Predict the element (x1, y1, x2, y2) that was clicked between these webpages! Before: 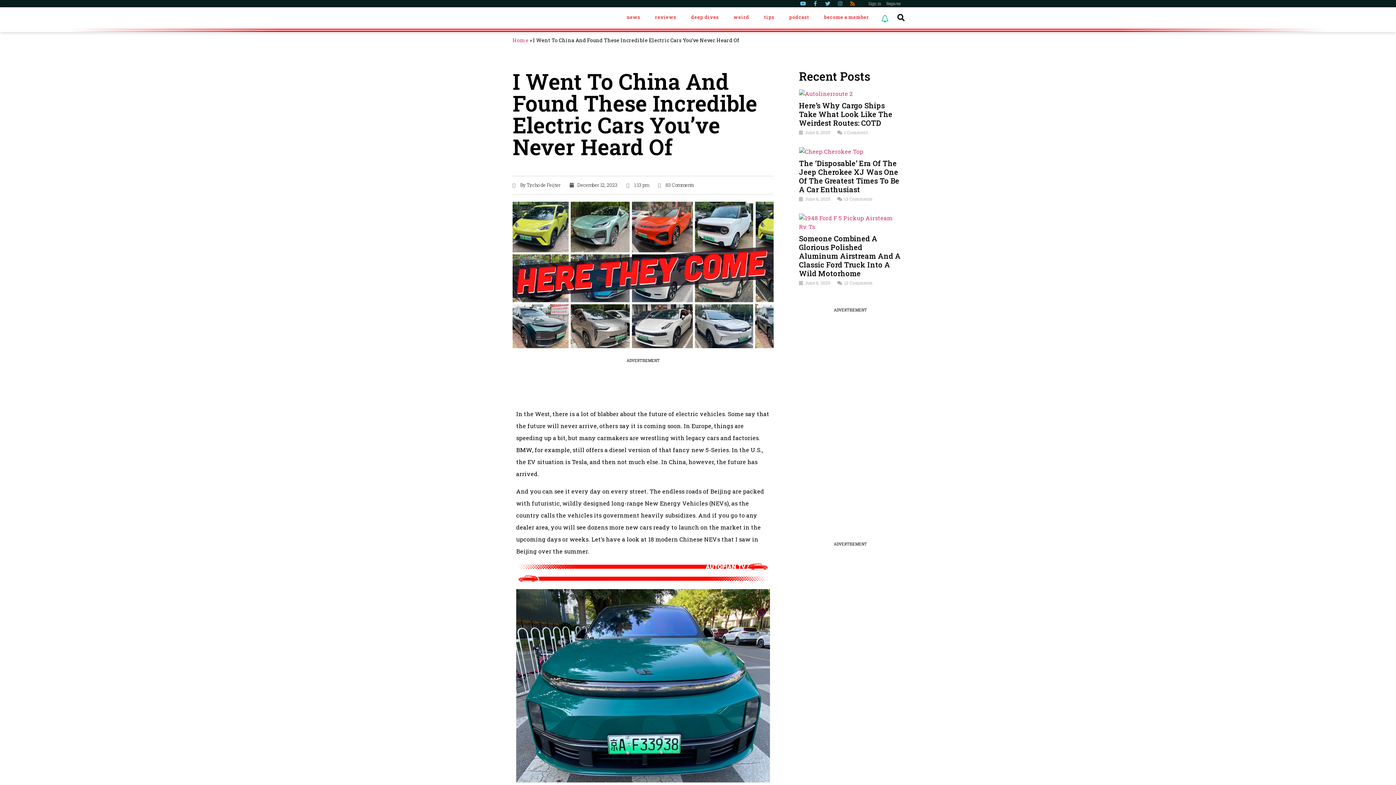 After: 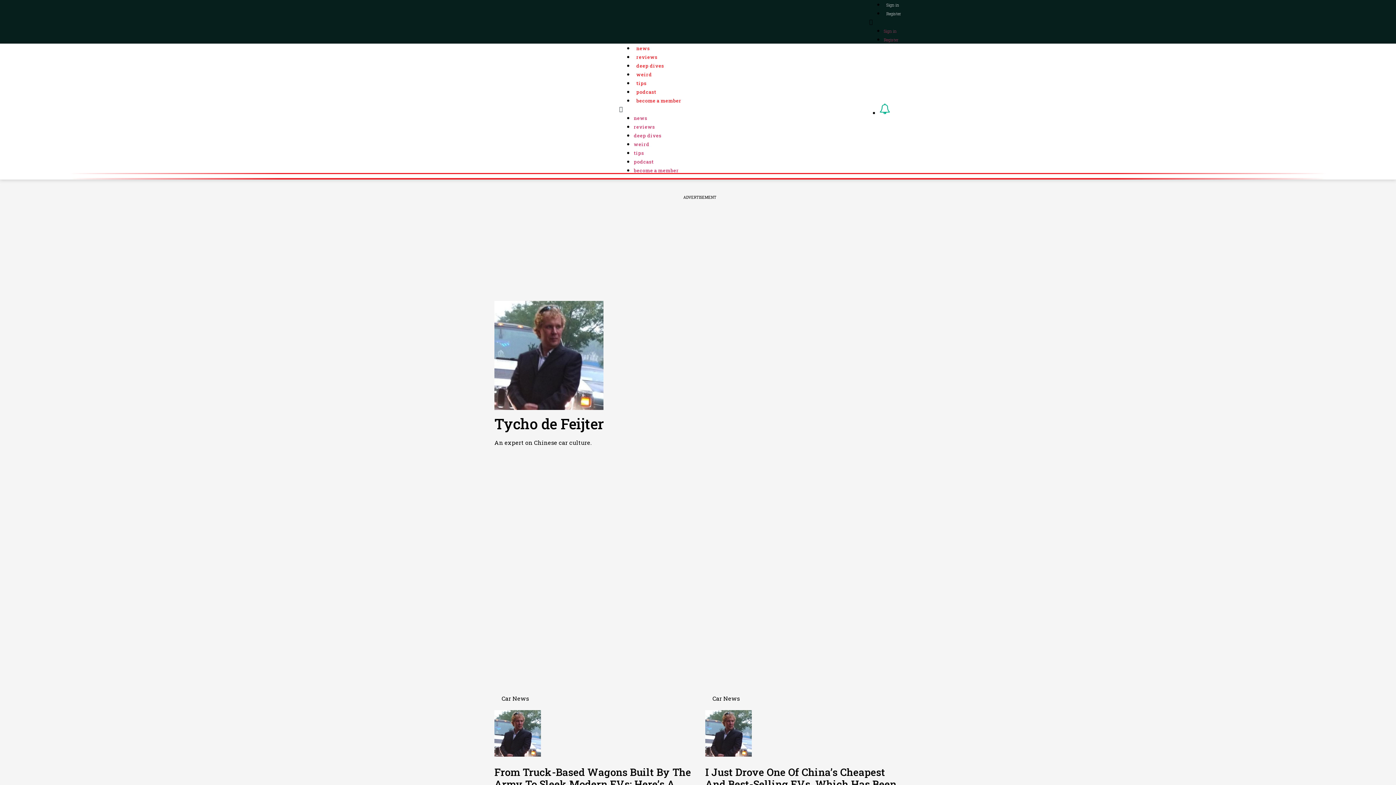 Action: bbox: (512, 181, 560, 188) label: By Tycho de Feijter